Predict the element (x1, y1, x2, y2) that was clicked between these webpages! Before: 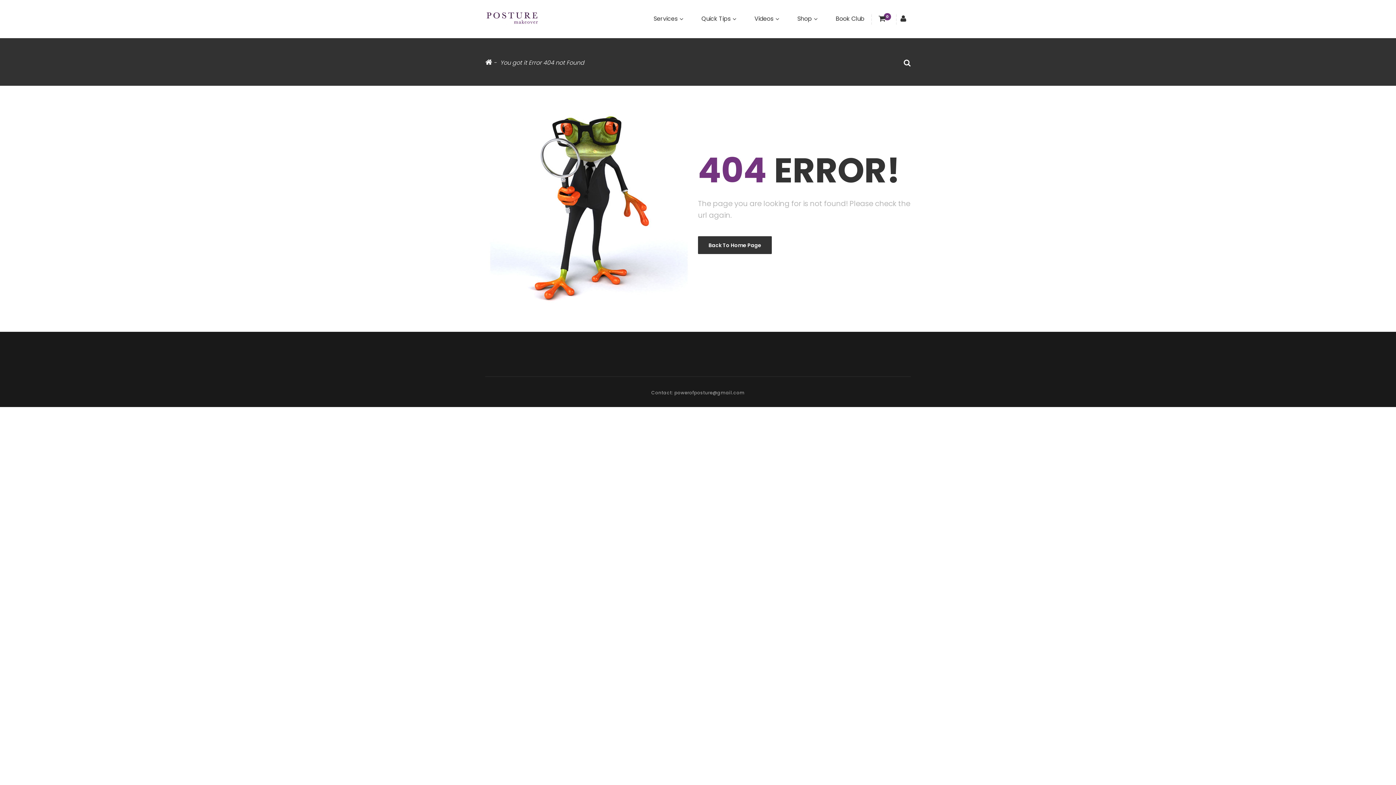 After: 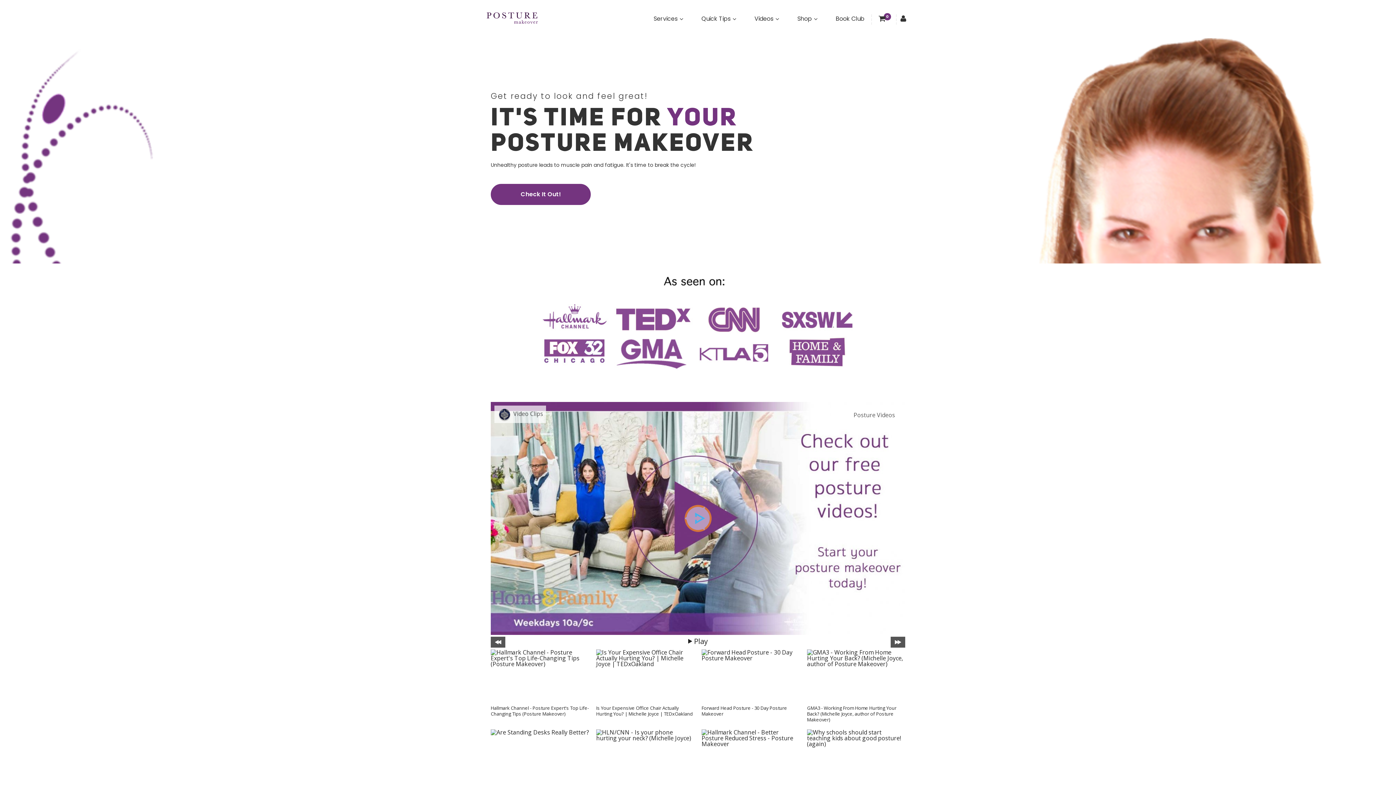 Action: label:  - bbox: (485, 58, 496, 66)